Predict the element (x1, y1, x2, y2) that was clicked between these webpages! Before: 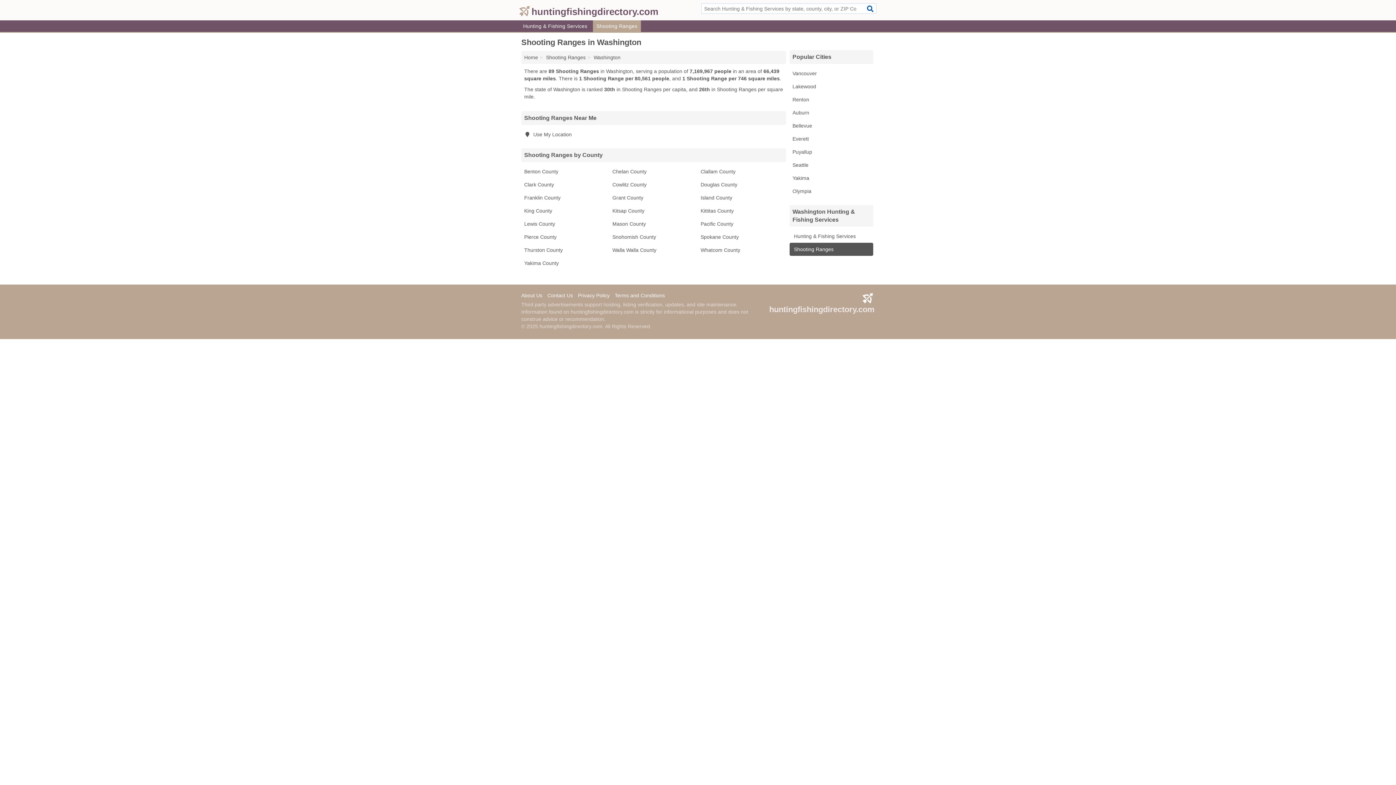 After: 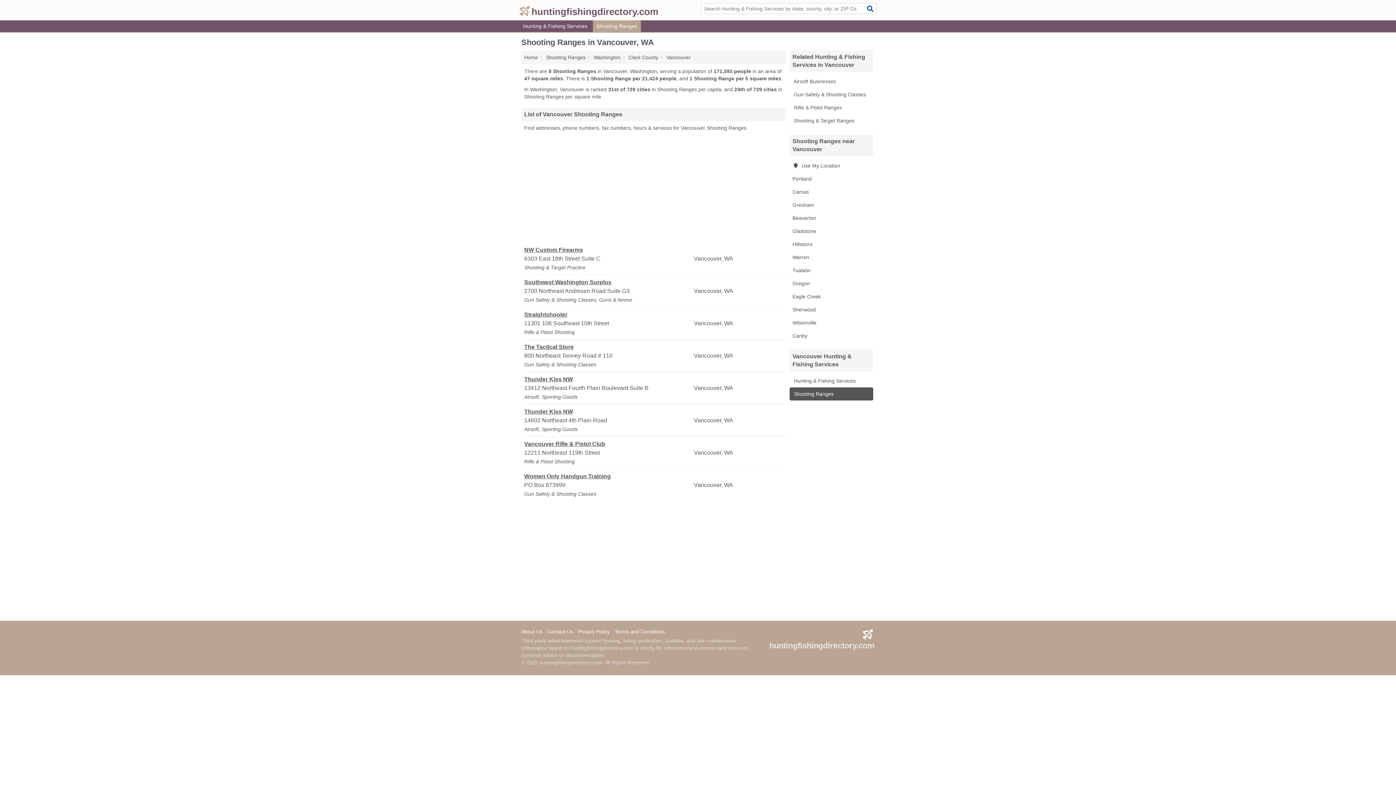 Action: label: Vancouver bbox: (789, 66, 873, 80)